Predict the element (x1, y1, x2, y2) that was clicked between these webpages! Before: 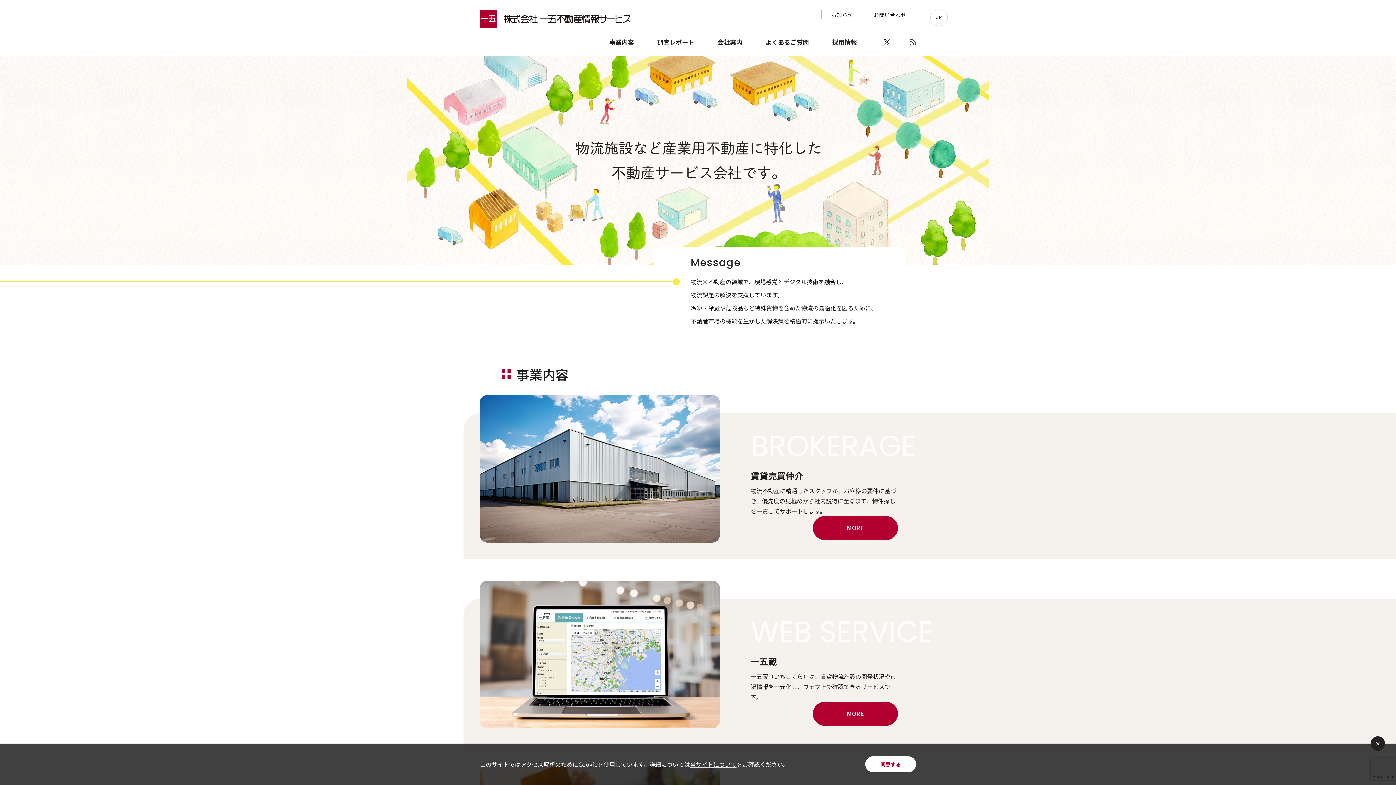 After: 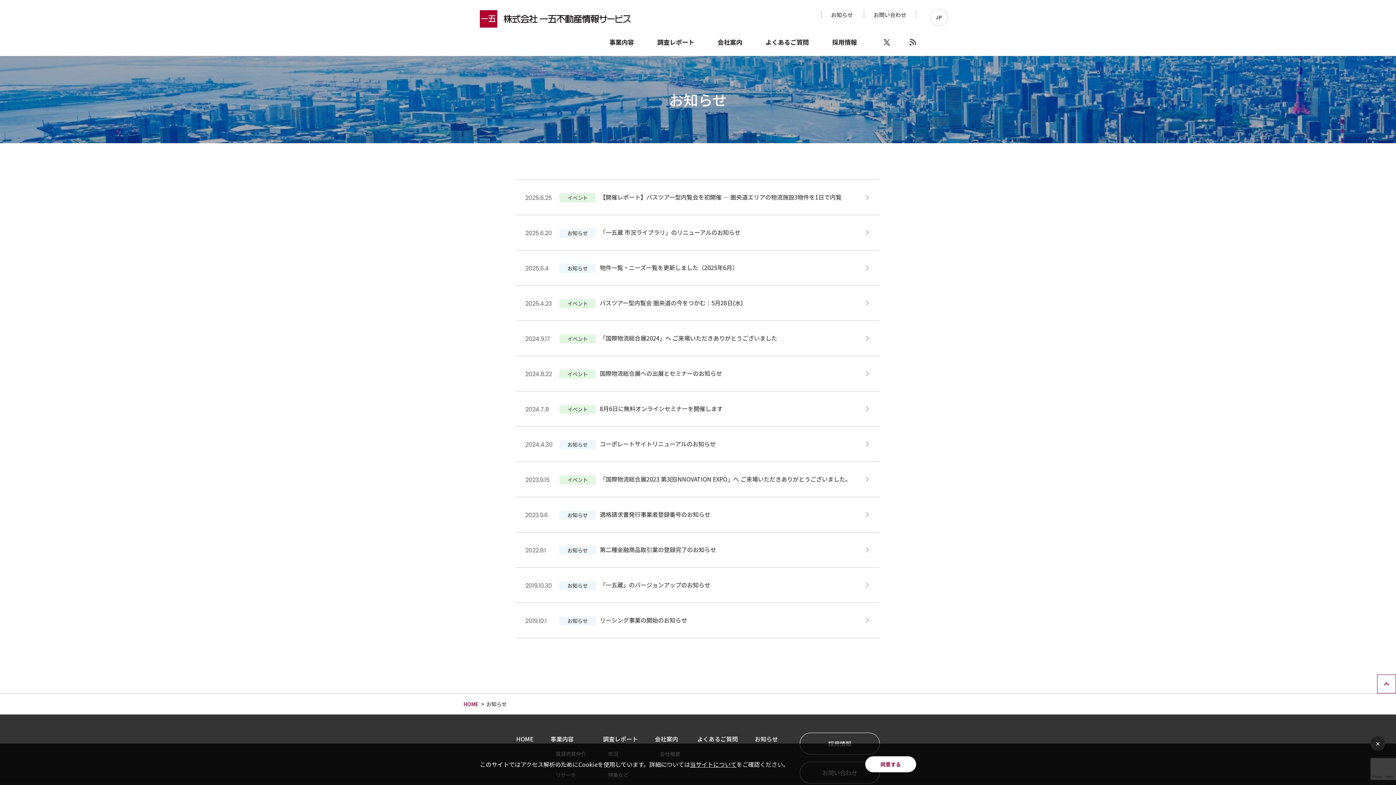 Action: bbox: (821, 10, 862, 19) label: お知らせ